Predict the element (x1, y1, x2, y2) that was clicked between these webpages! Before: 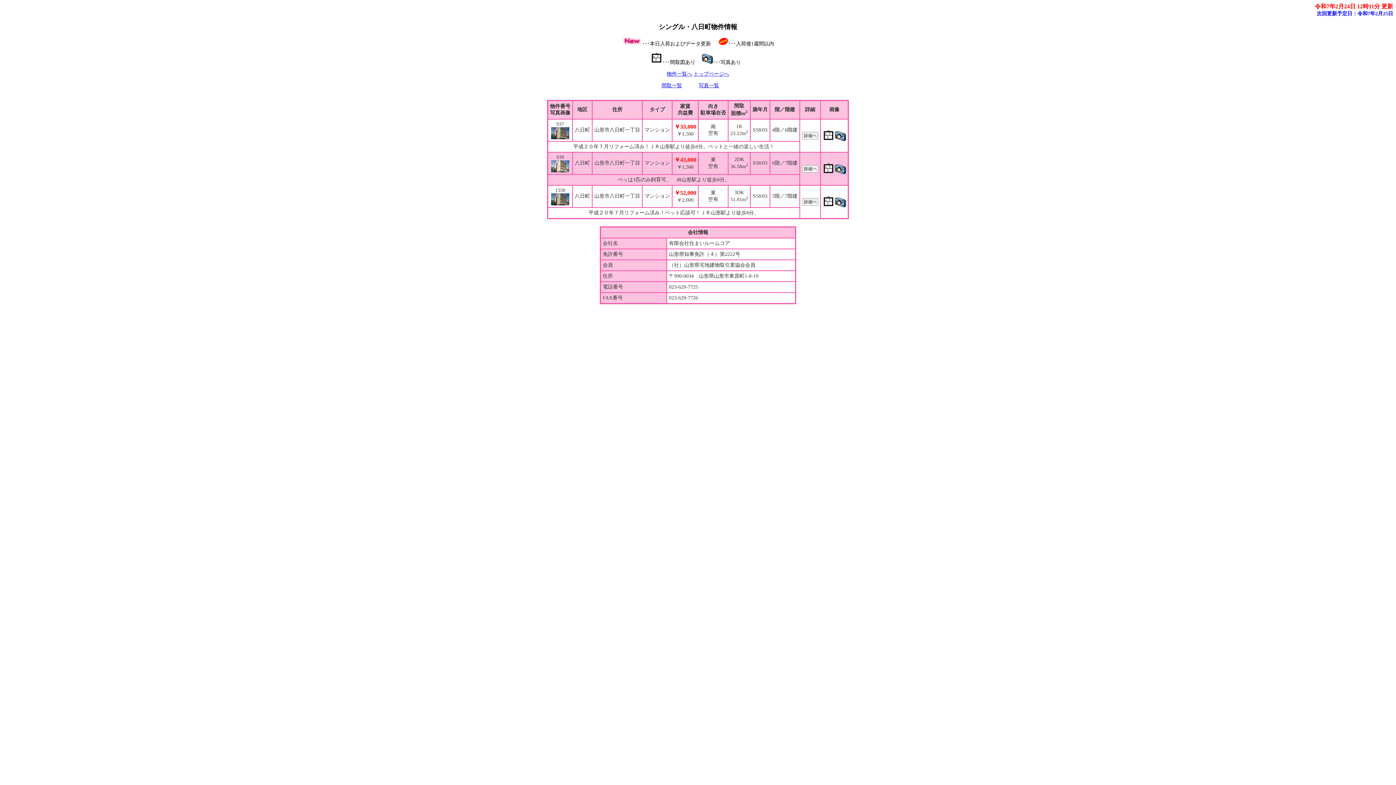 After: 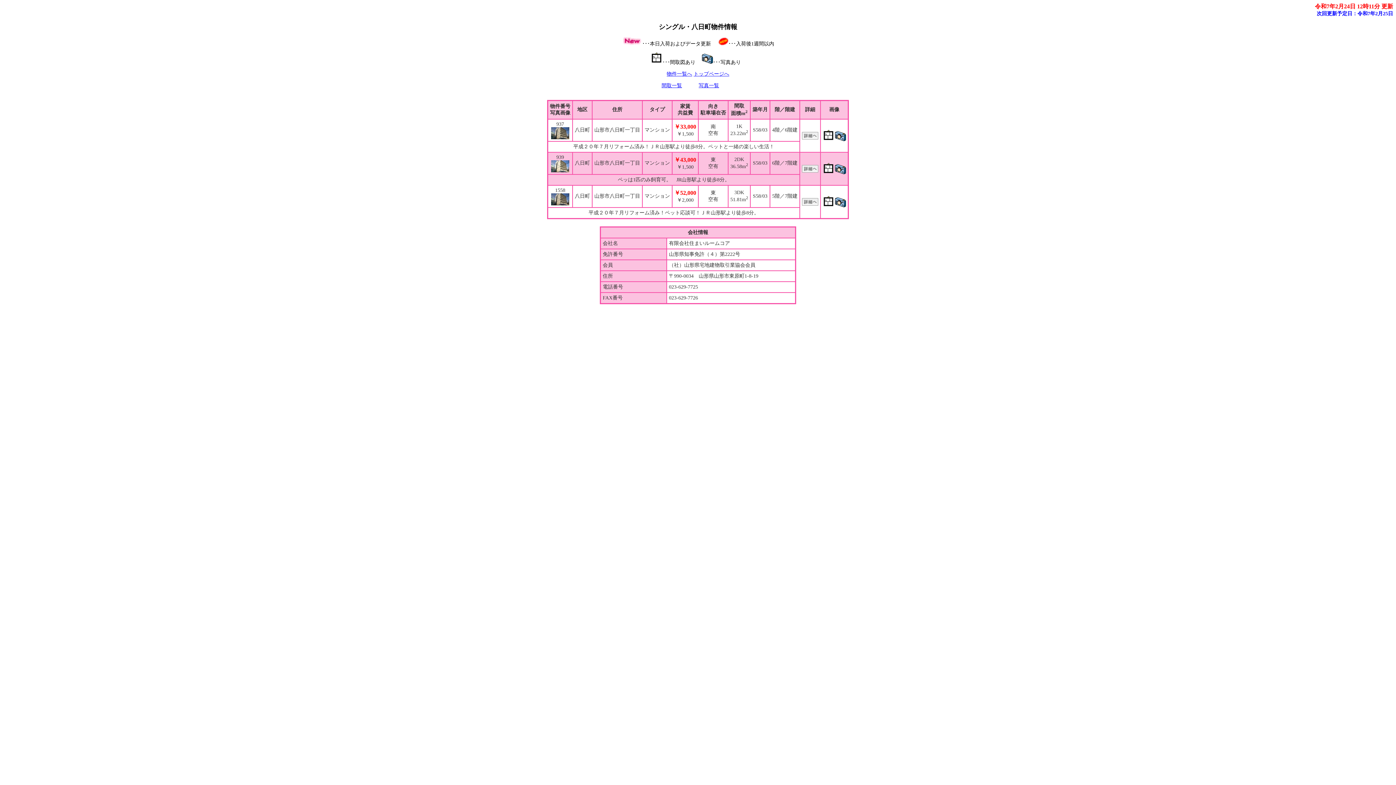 Action: bbox: (802, 135, 818, 140)